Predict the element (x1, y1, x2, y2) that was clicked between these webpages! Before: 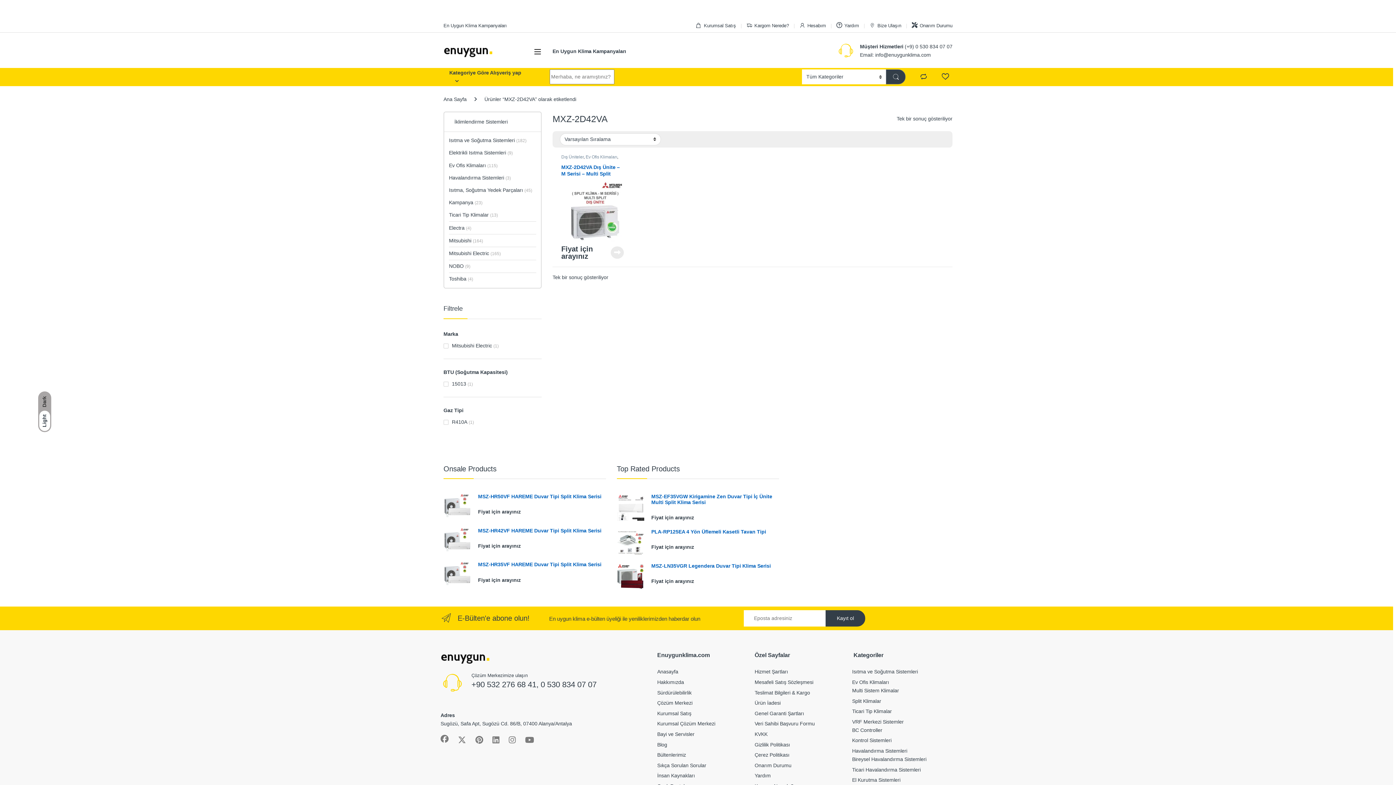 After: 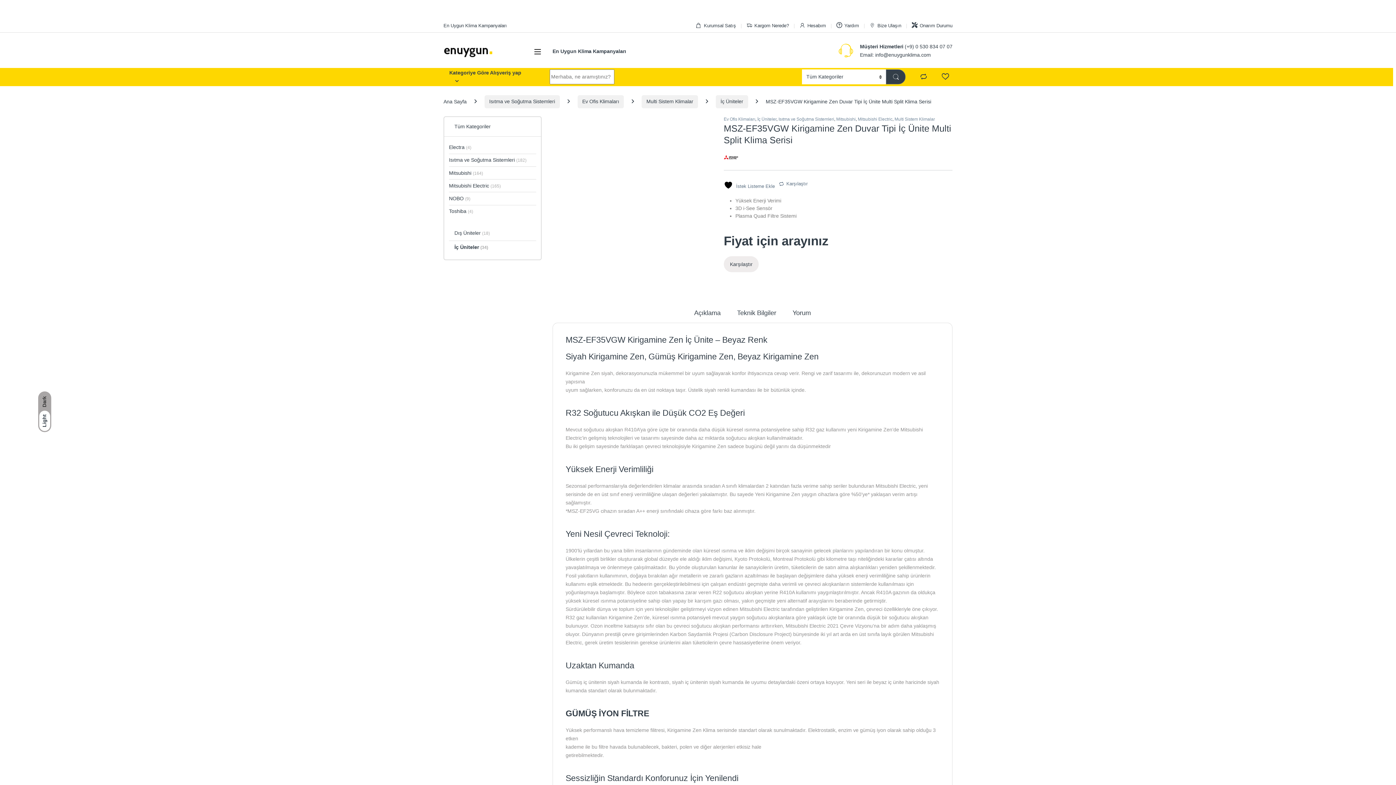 Action: bbox: (616, 493, 779, 505) label: MSZ-EF35VGW Kirigamine Zen Duvar Tipi İç Ünite Multi Split Klima Serisi